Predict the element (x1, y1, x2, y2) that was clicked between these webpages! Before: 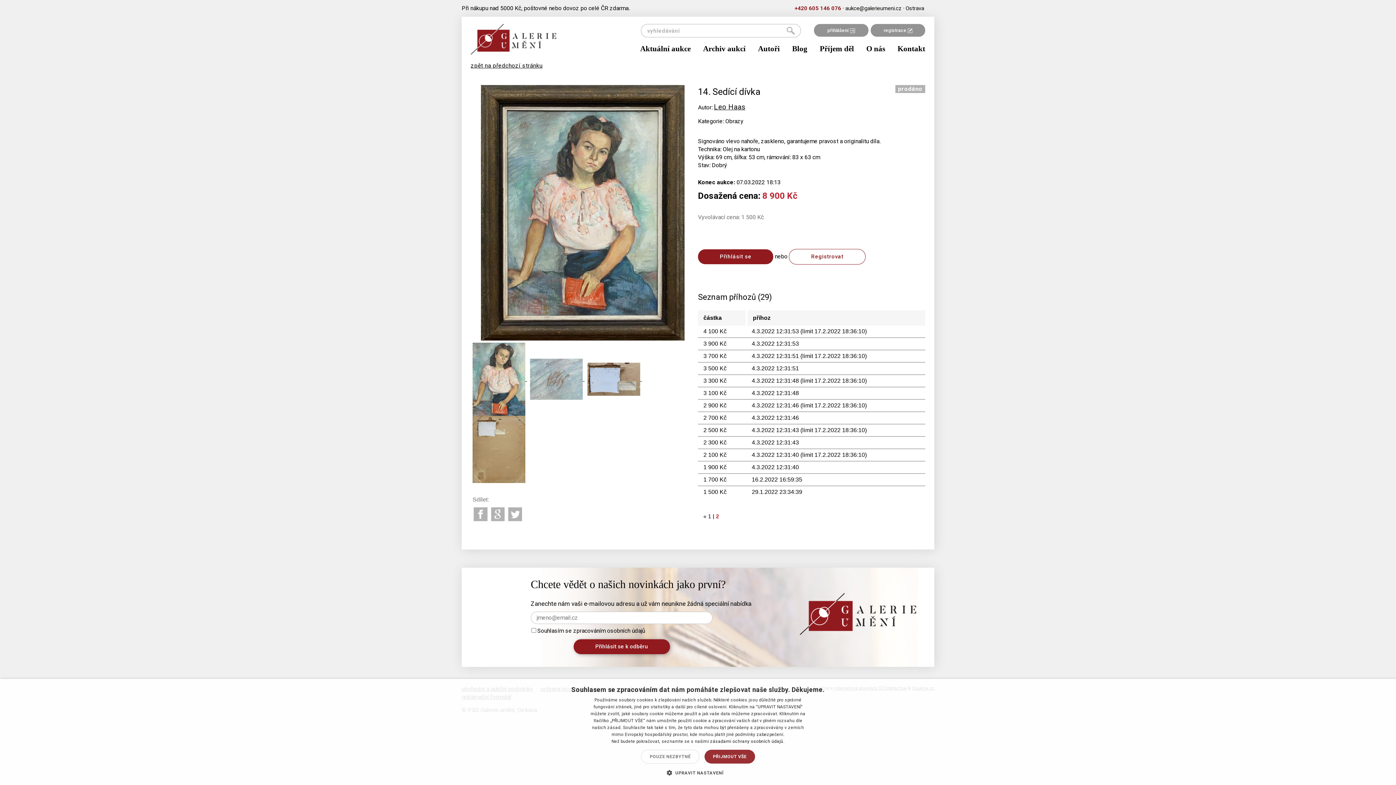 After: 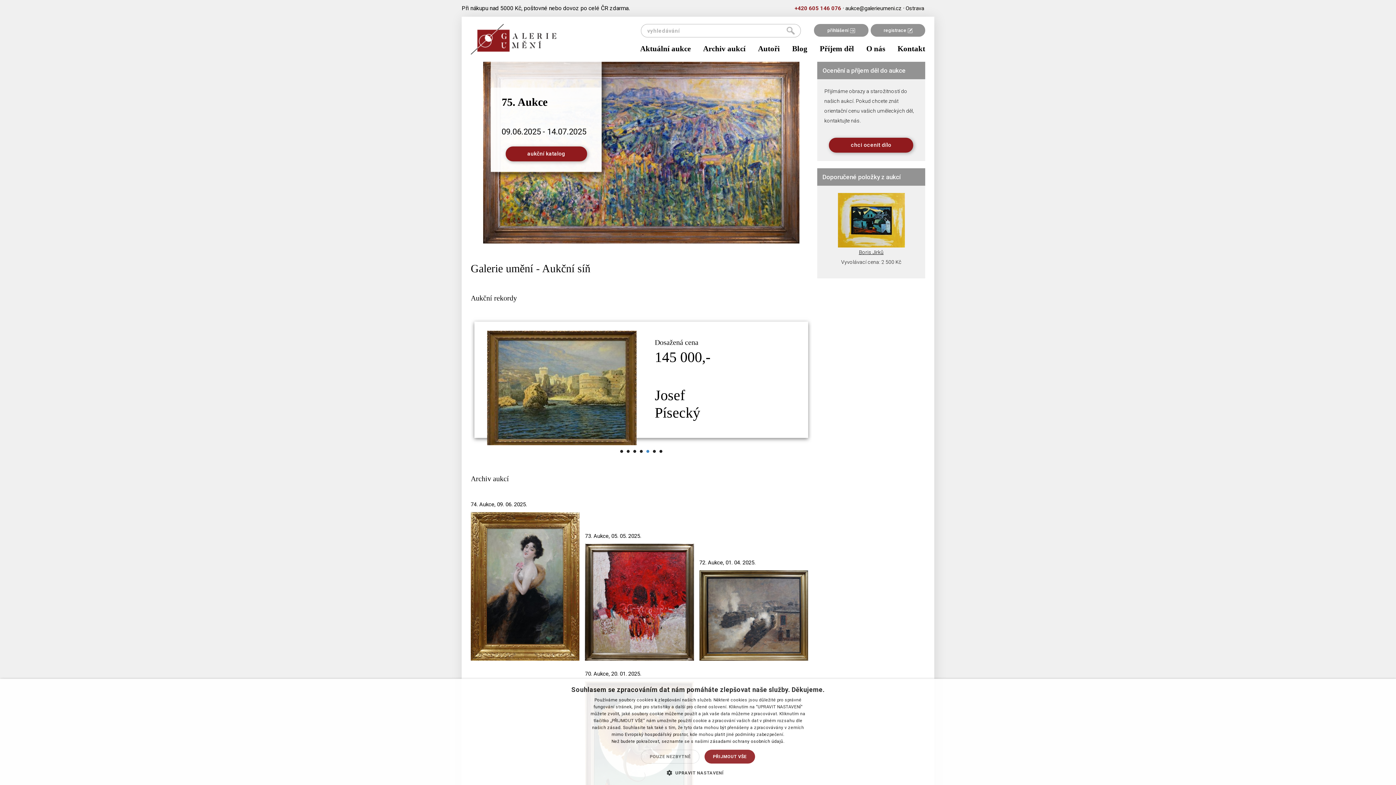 Action: bbox: (470, 24, 556, 54)